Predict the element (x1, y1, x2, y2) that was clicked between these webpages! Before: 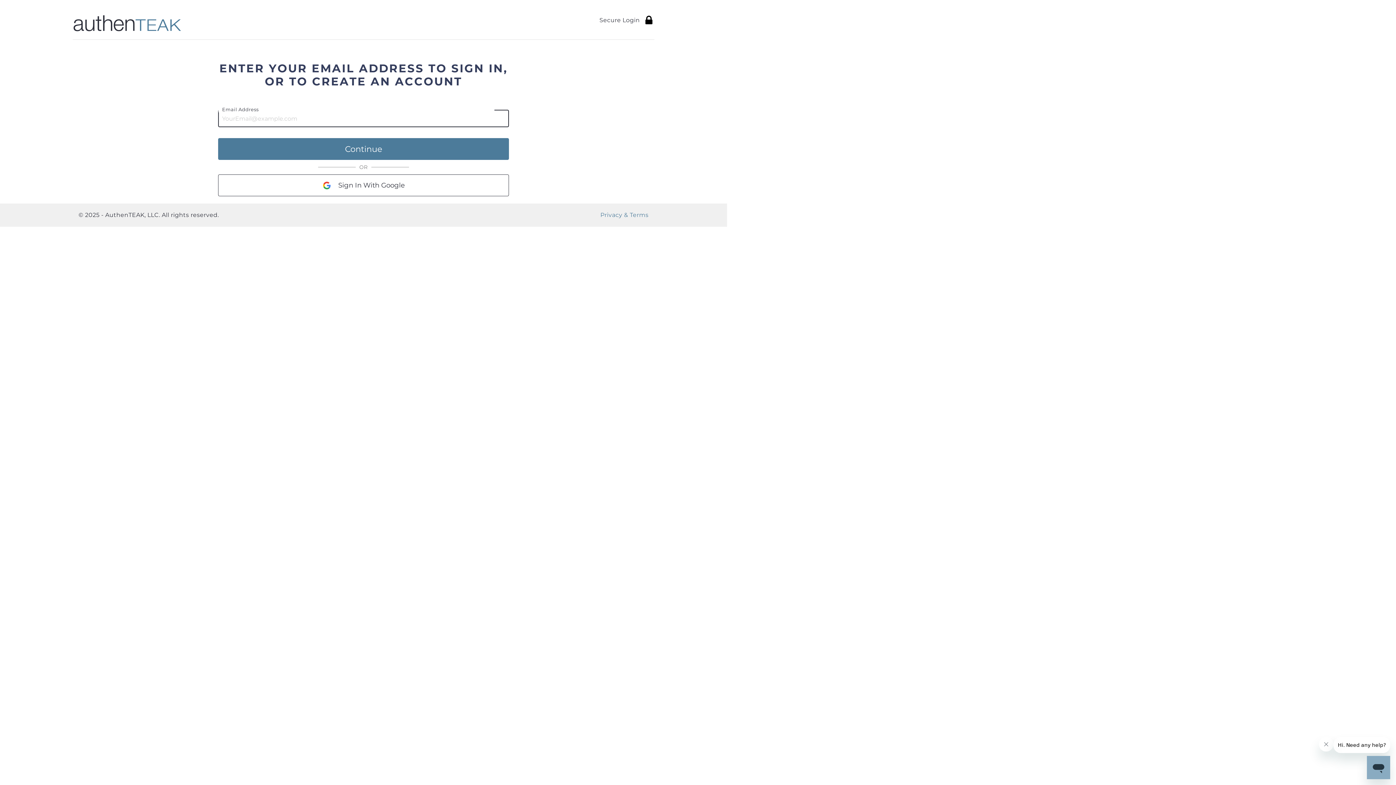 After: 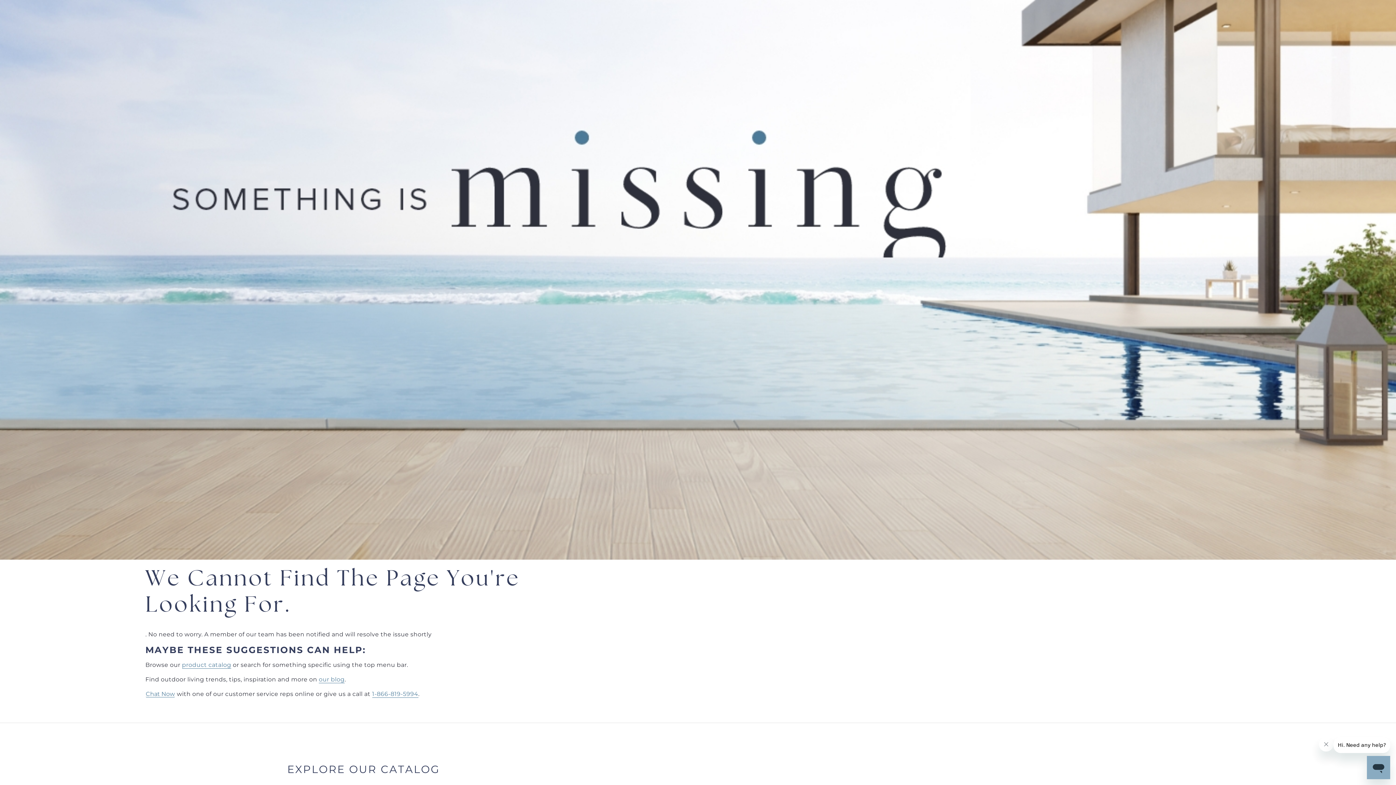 Action: bbox: (600, 211, 648, 219) label: Privacy & Terms